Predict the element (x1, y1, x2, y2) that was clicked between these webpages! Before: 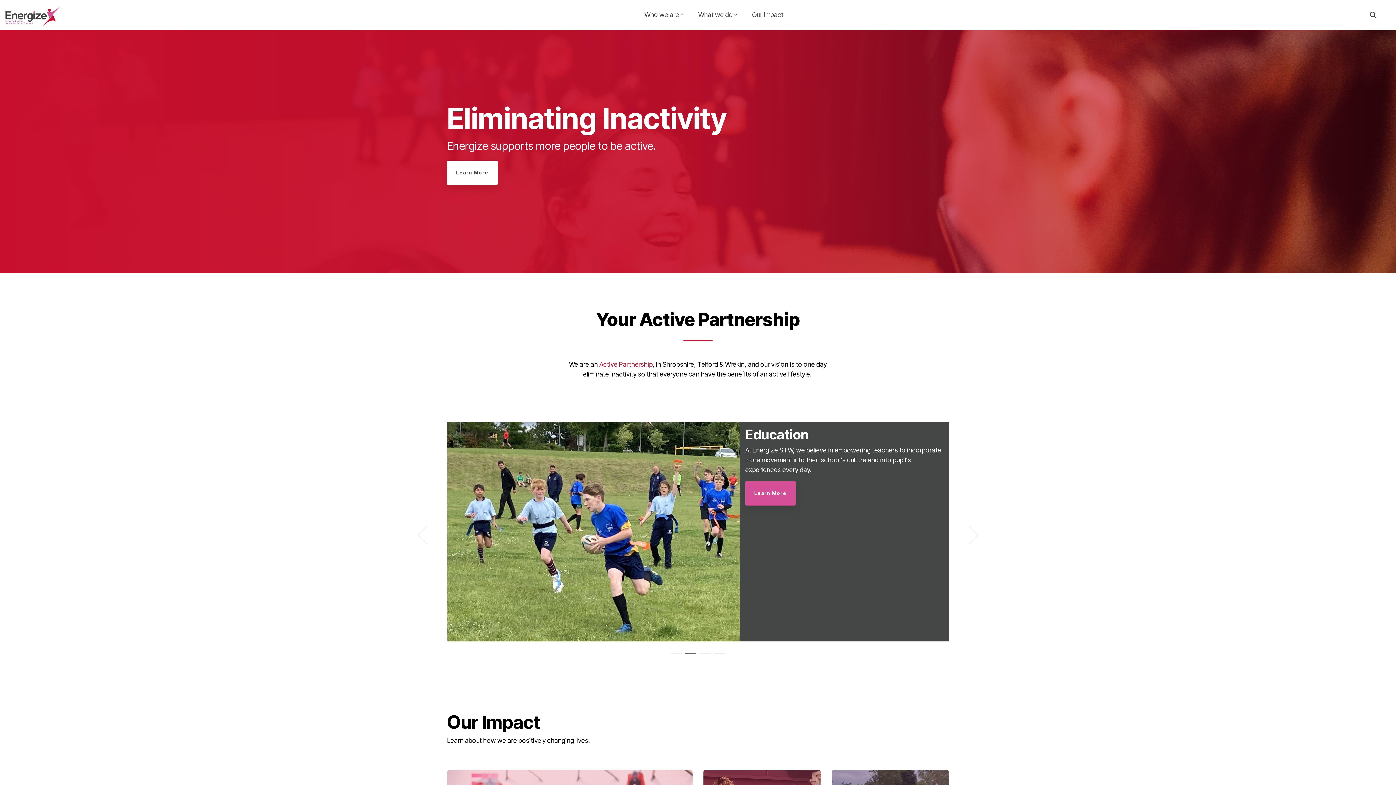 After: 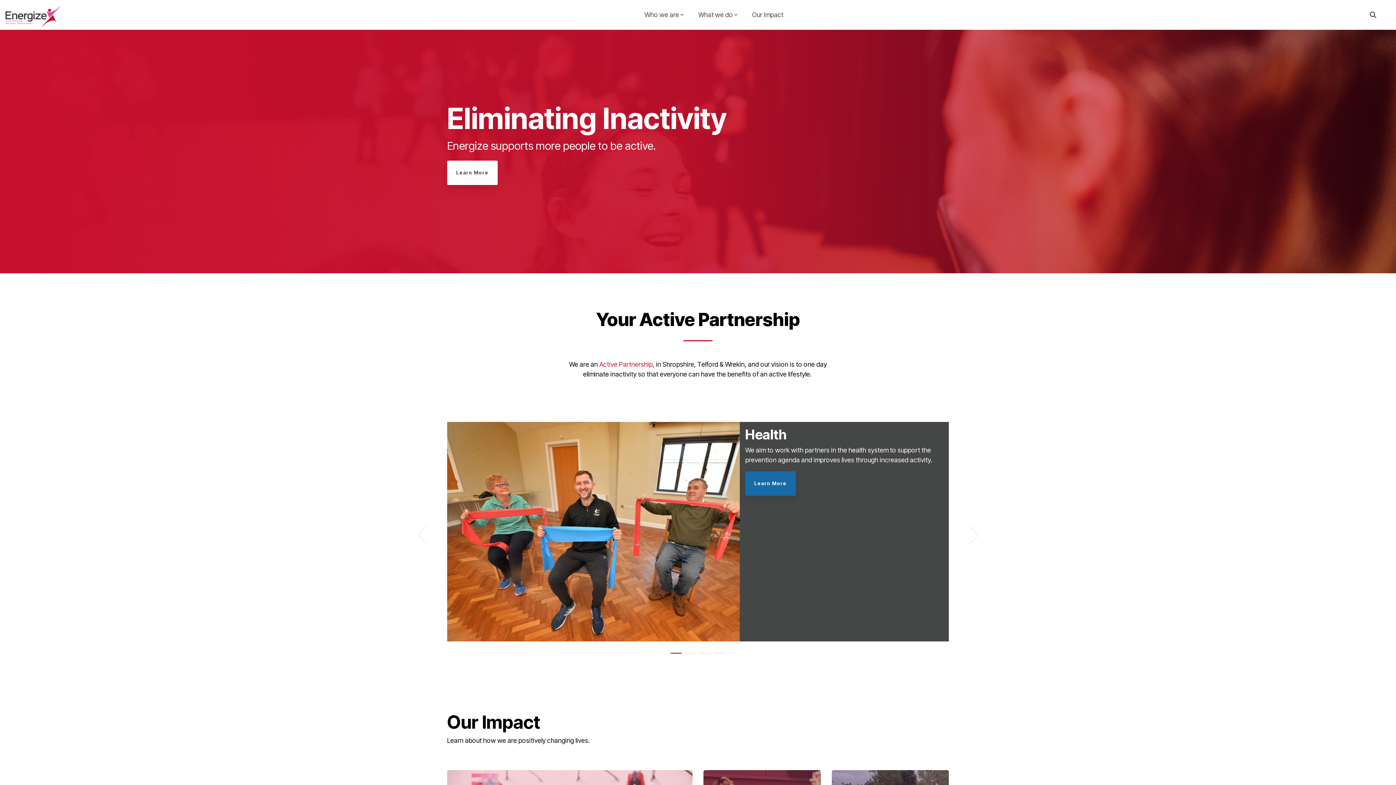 Action: label: 1 of 4 bbox: (670, 653, 678, 660)